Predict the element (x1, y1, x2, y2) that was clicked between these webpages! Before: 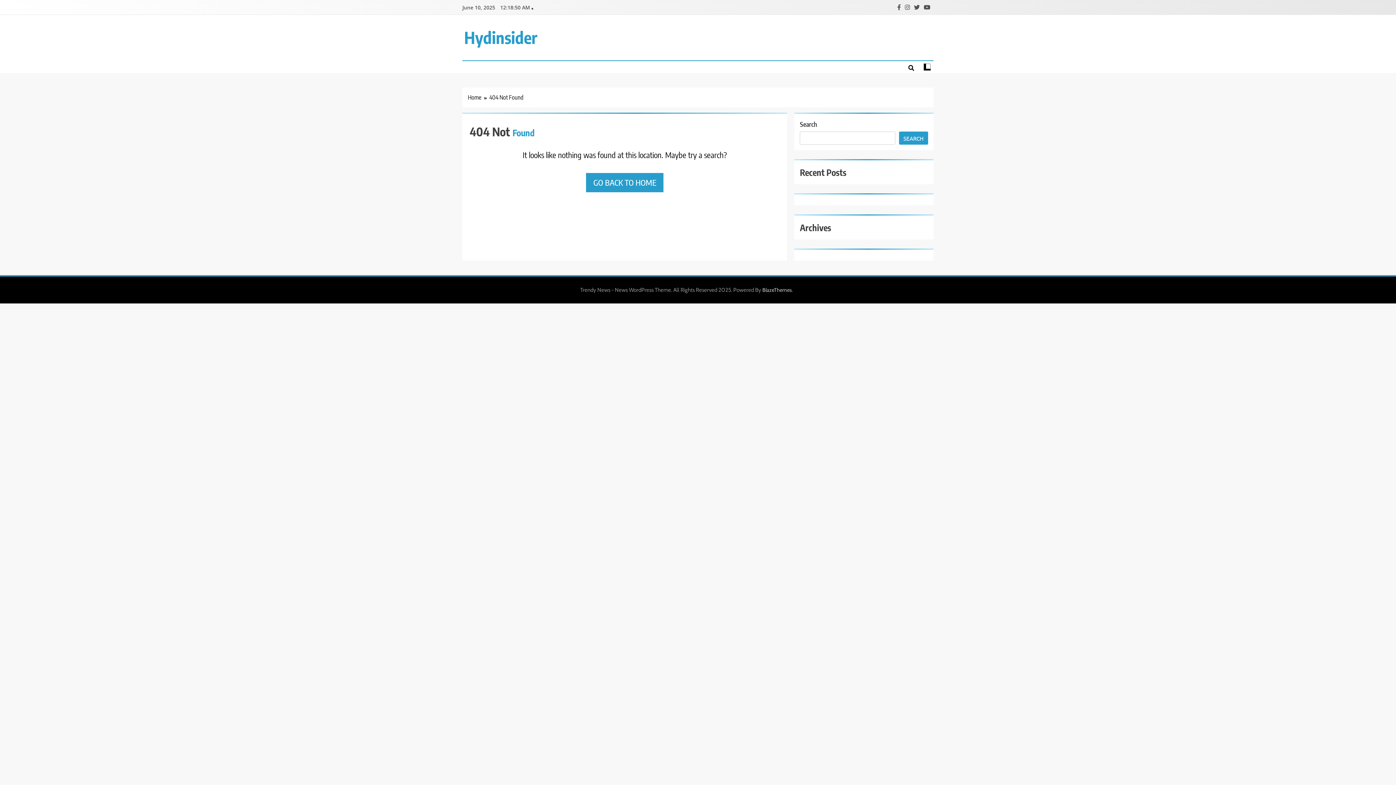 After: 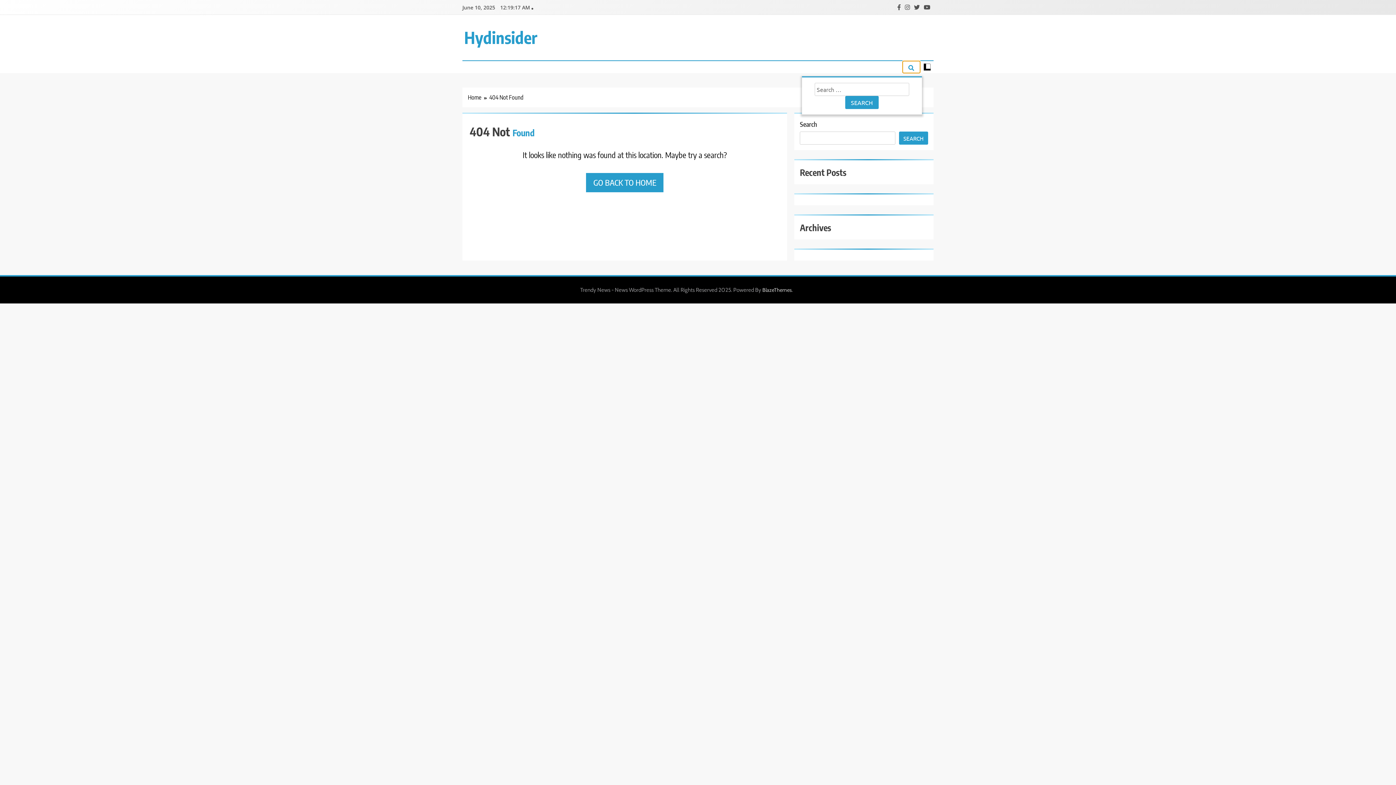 Action: bbox: (902, 61, 920, 73)